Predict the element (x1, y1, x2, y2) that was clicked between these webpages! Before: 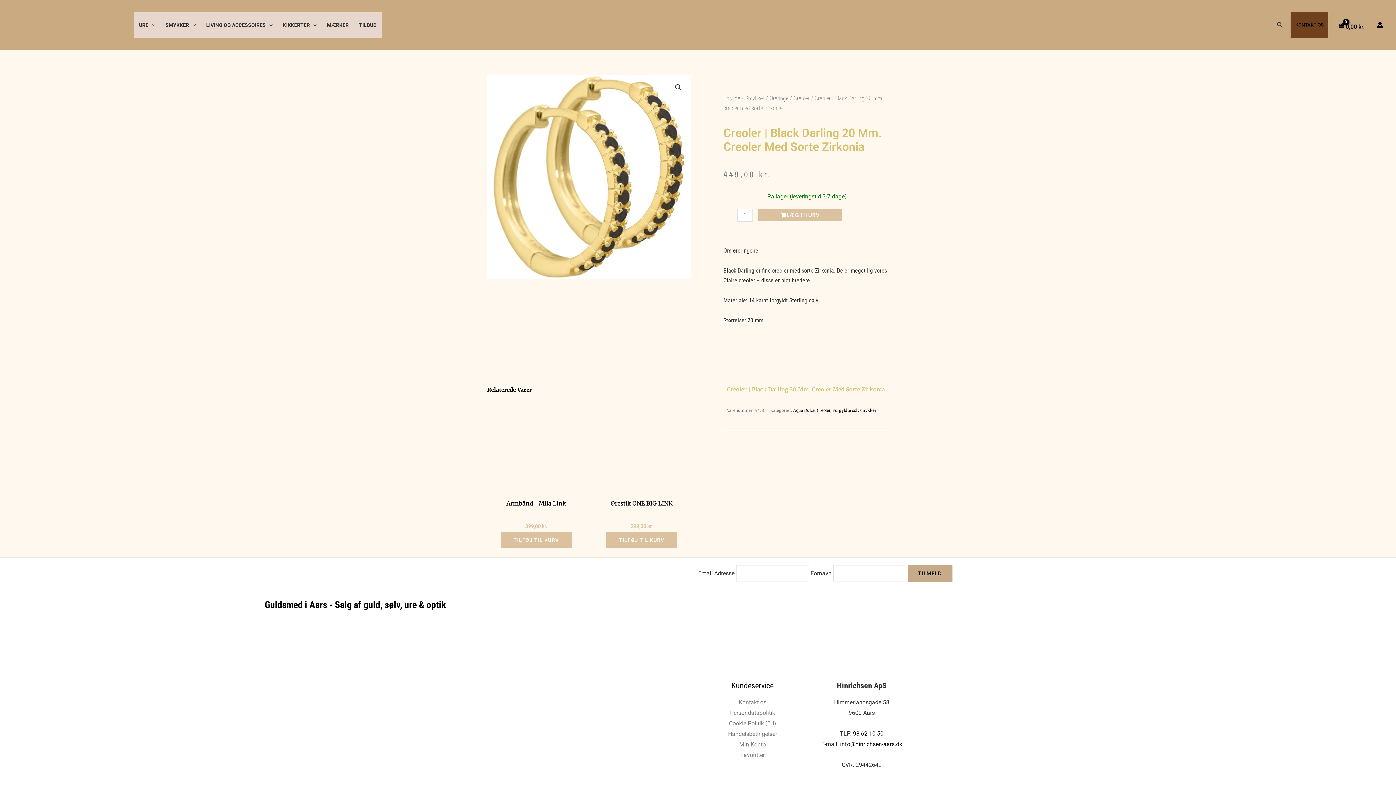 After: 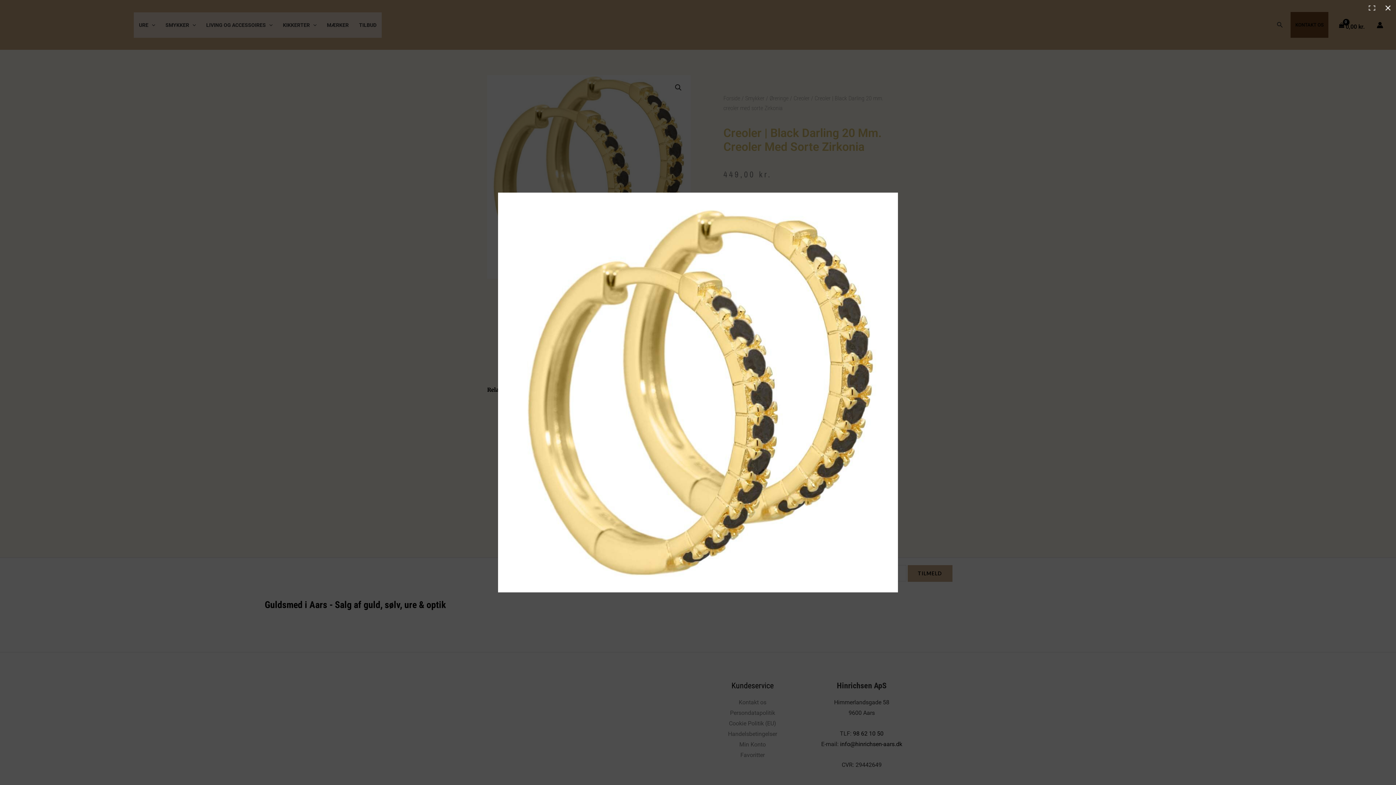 Action: bbox: (487, 75, 690, 278)